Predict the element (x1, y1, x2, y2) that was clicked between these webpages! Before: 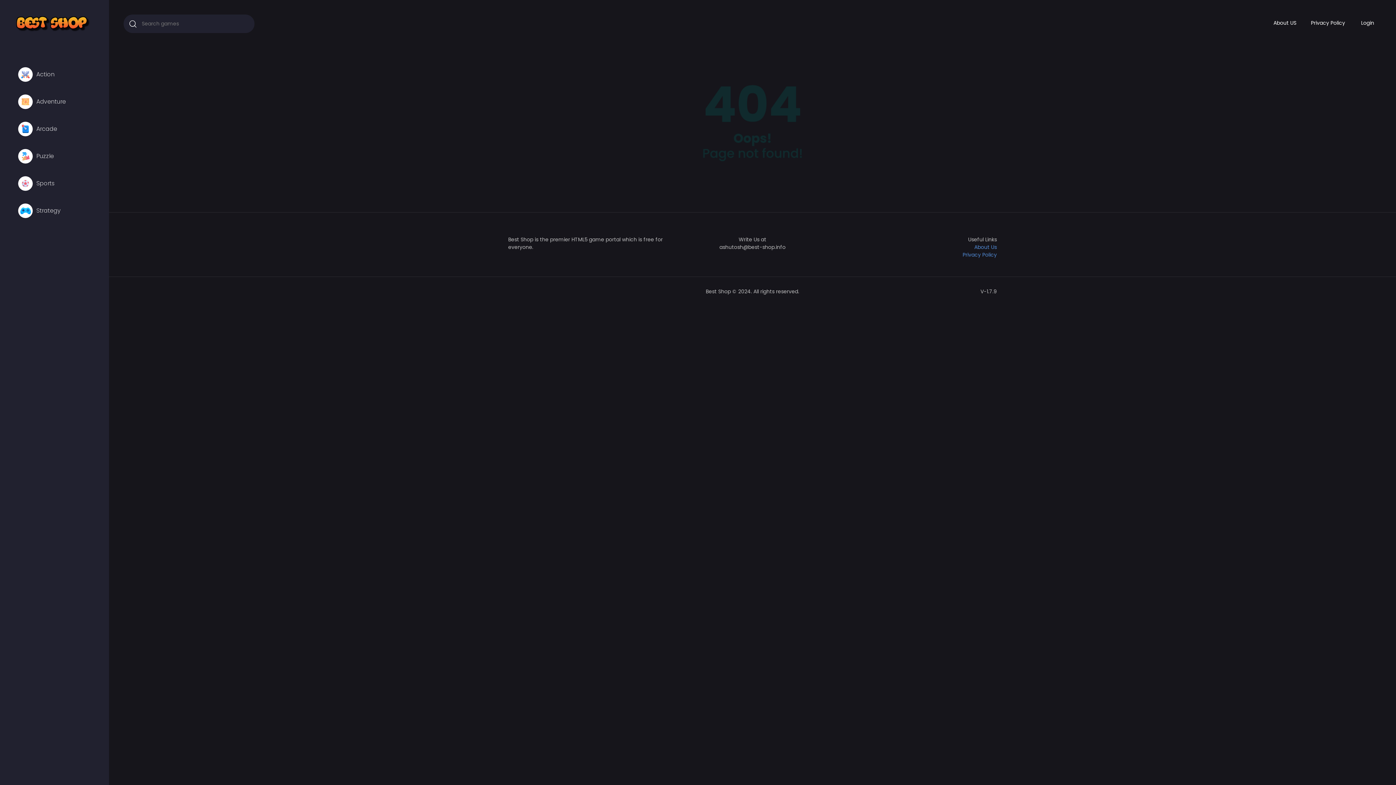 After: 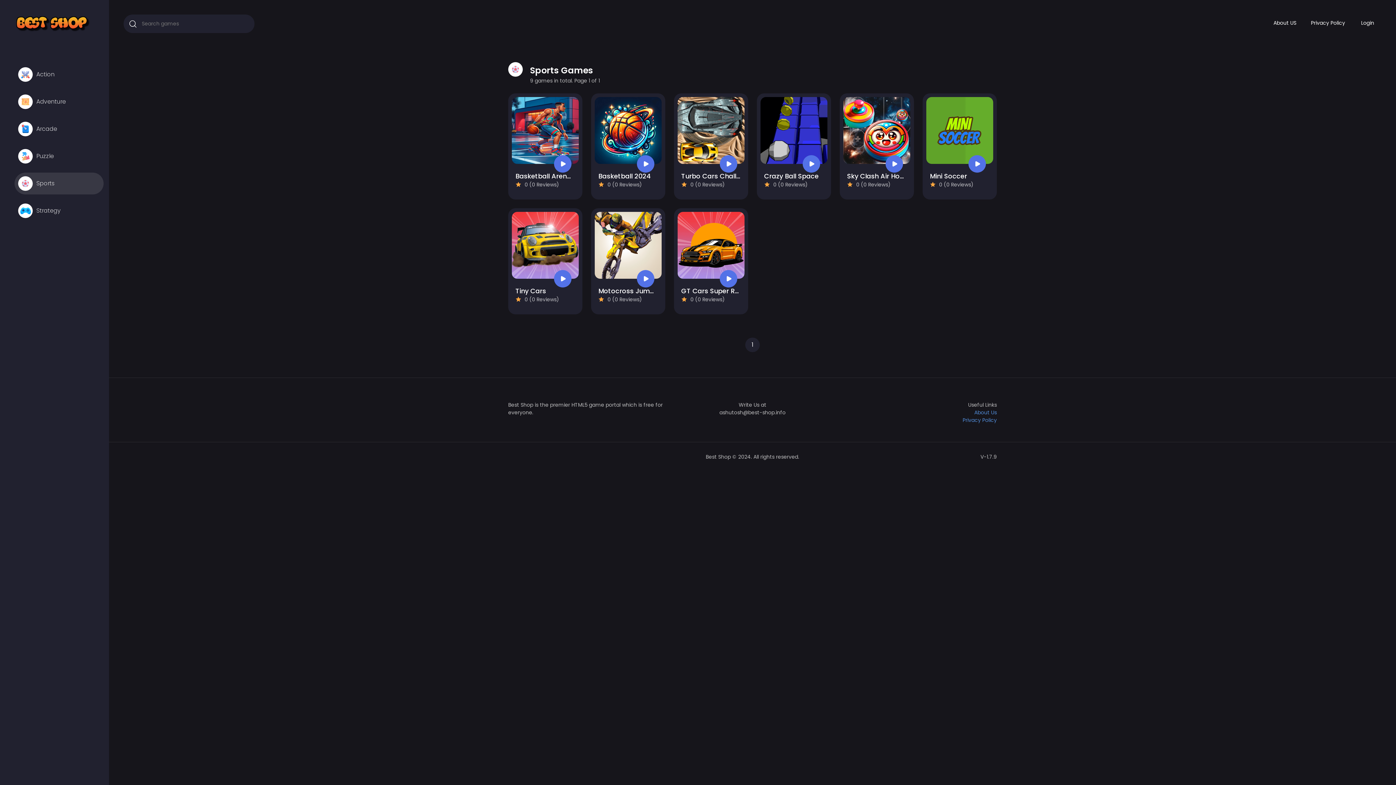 Action: bbox: (14, 172, 103, 194) label: Sports